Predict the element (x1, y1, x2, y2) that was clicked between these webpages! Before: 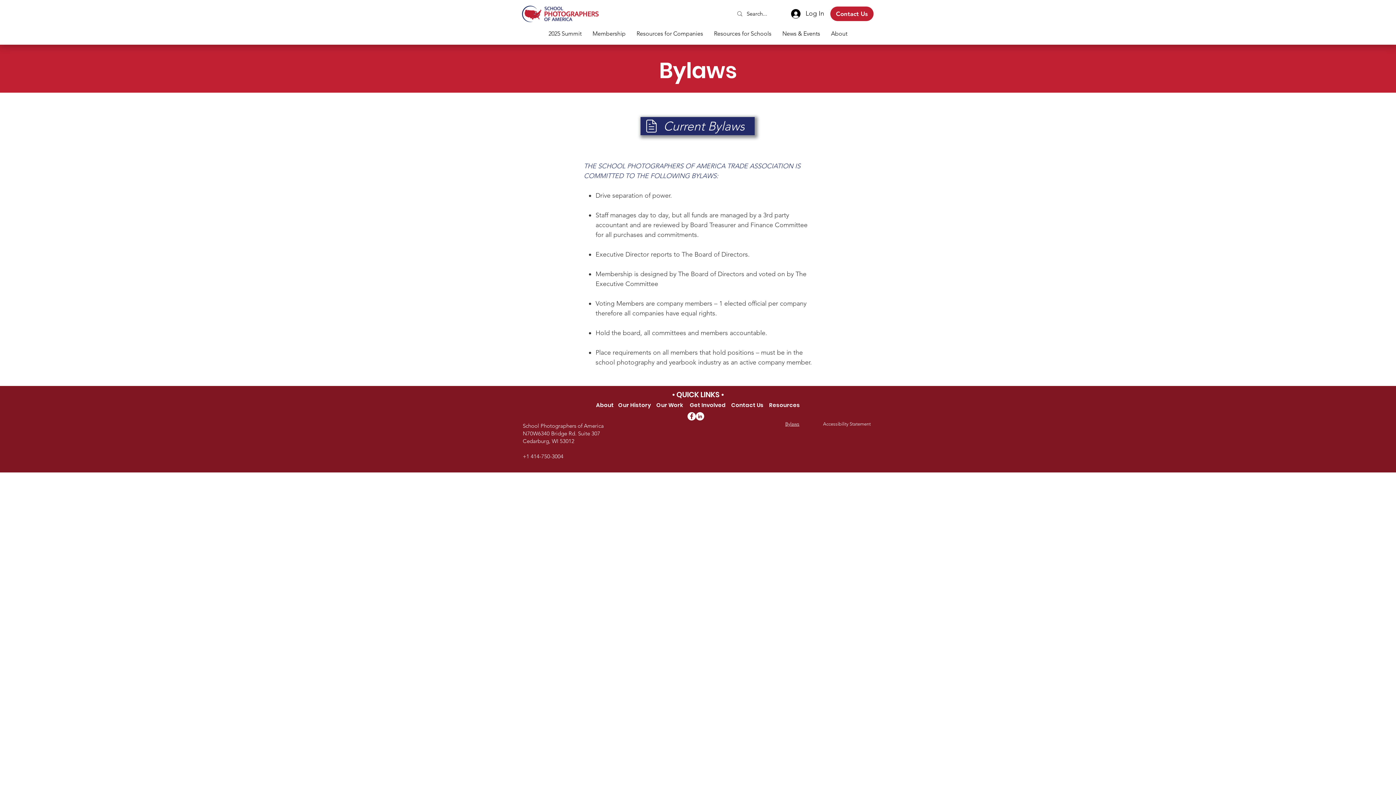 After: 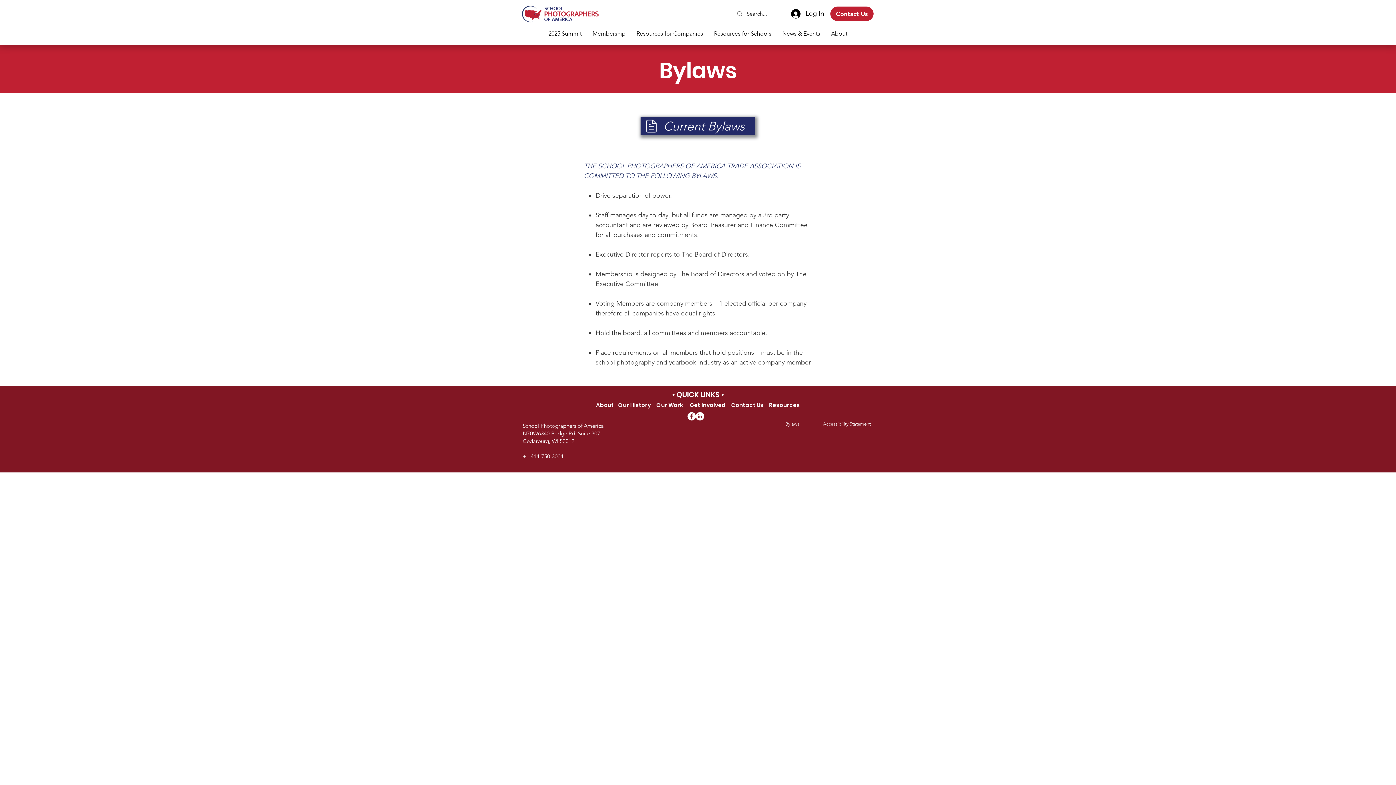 Action: label:      Accessibility Statement bbox: (817, 421, 870, 426)